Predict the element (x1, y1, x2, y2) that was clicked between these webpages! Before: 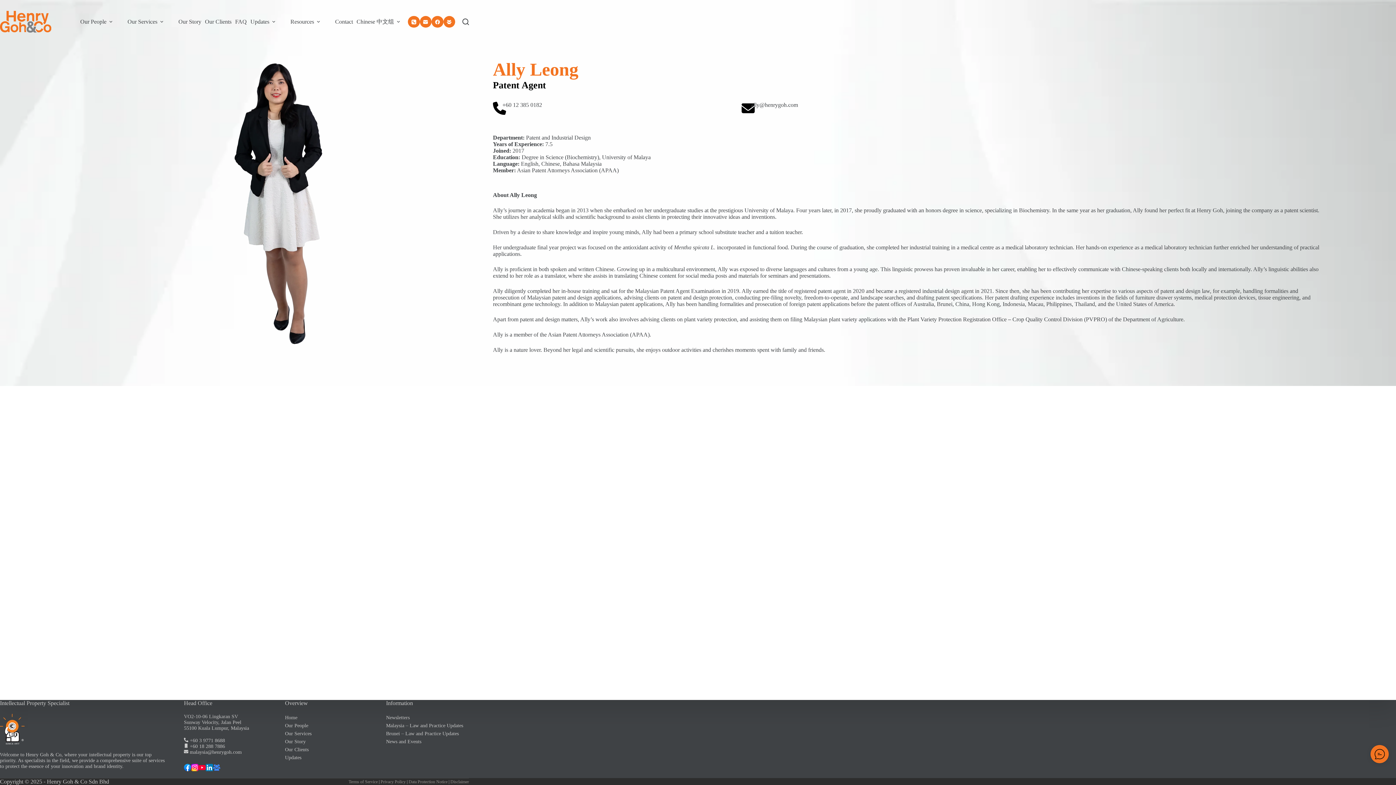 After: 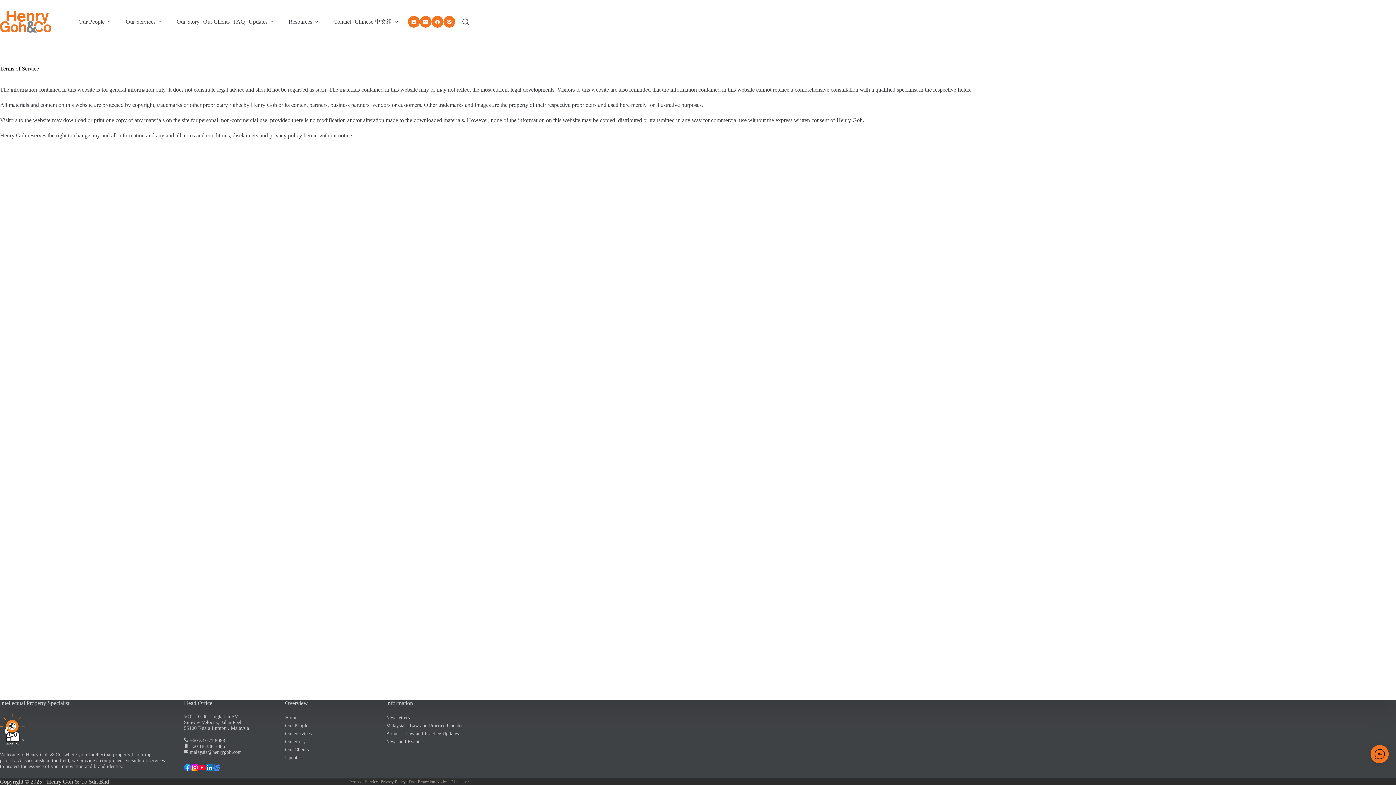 Action: bbox: (348, 779, 377, 784) label: Terms of Service